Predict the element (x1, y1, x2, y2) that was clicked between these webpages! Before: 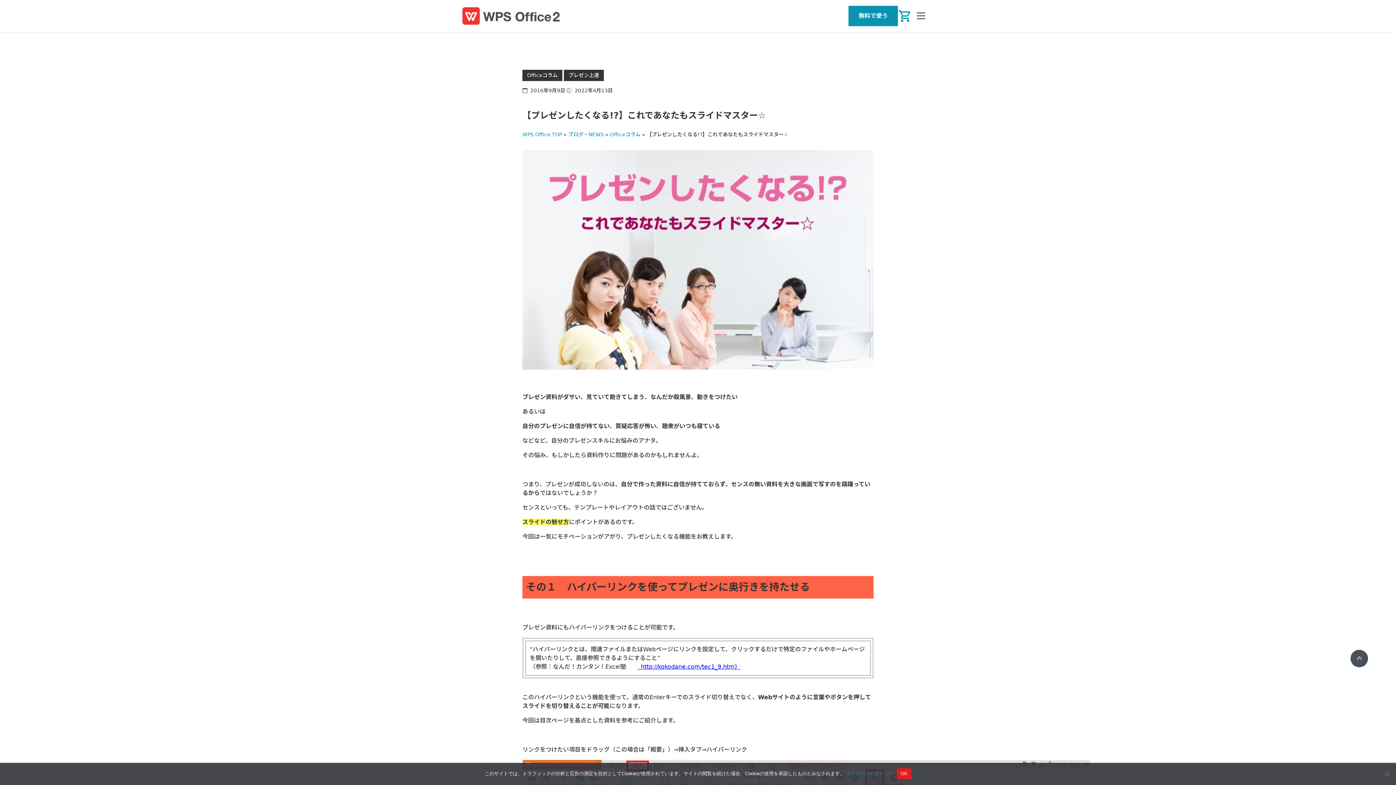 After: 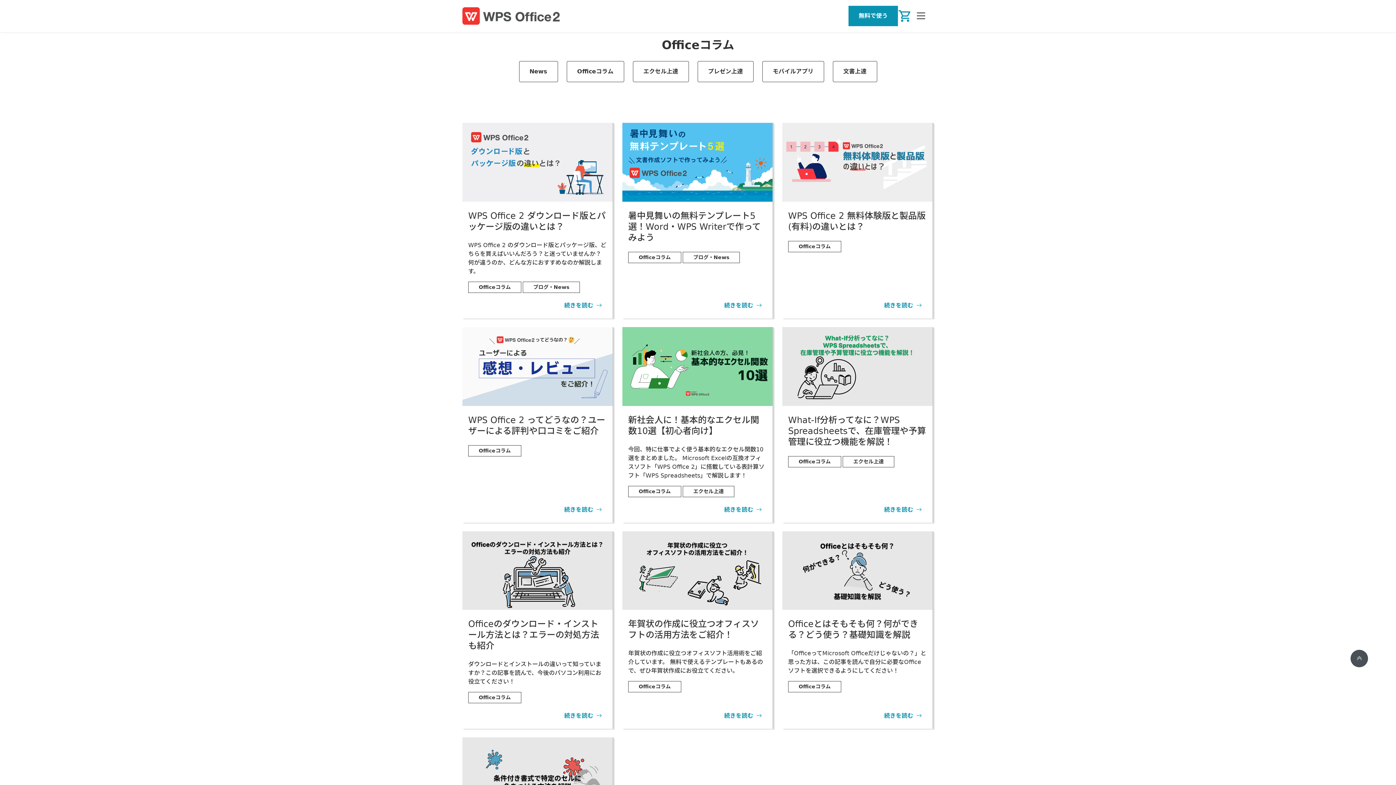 Action: bbox: (522, 69, 562, 81) label: Officeコラム